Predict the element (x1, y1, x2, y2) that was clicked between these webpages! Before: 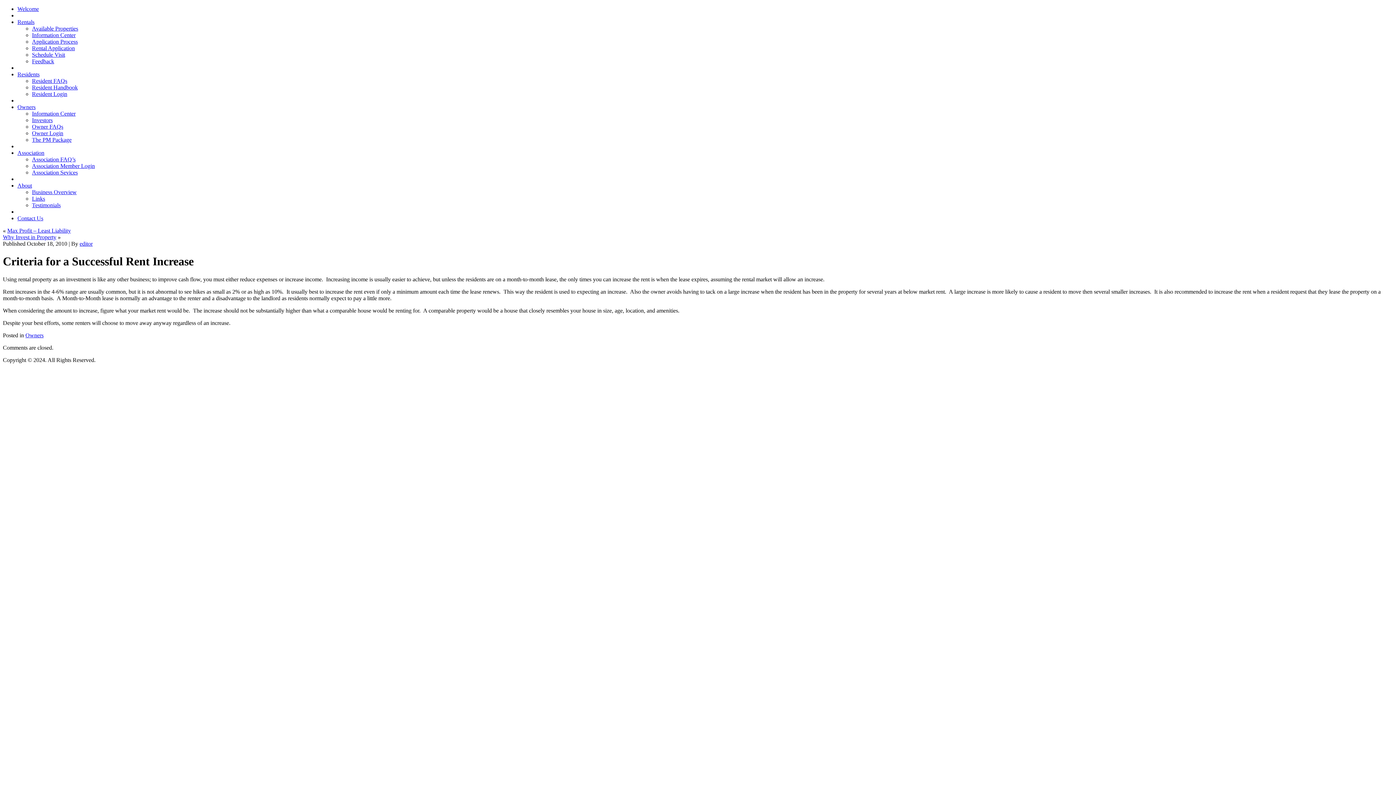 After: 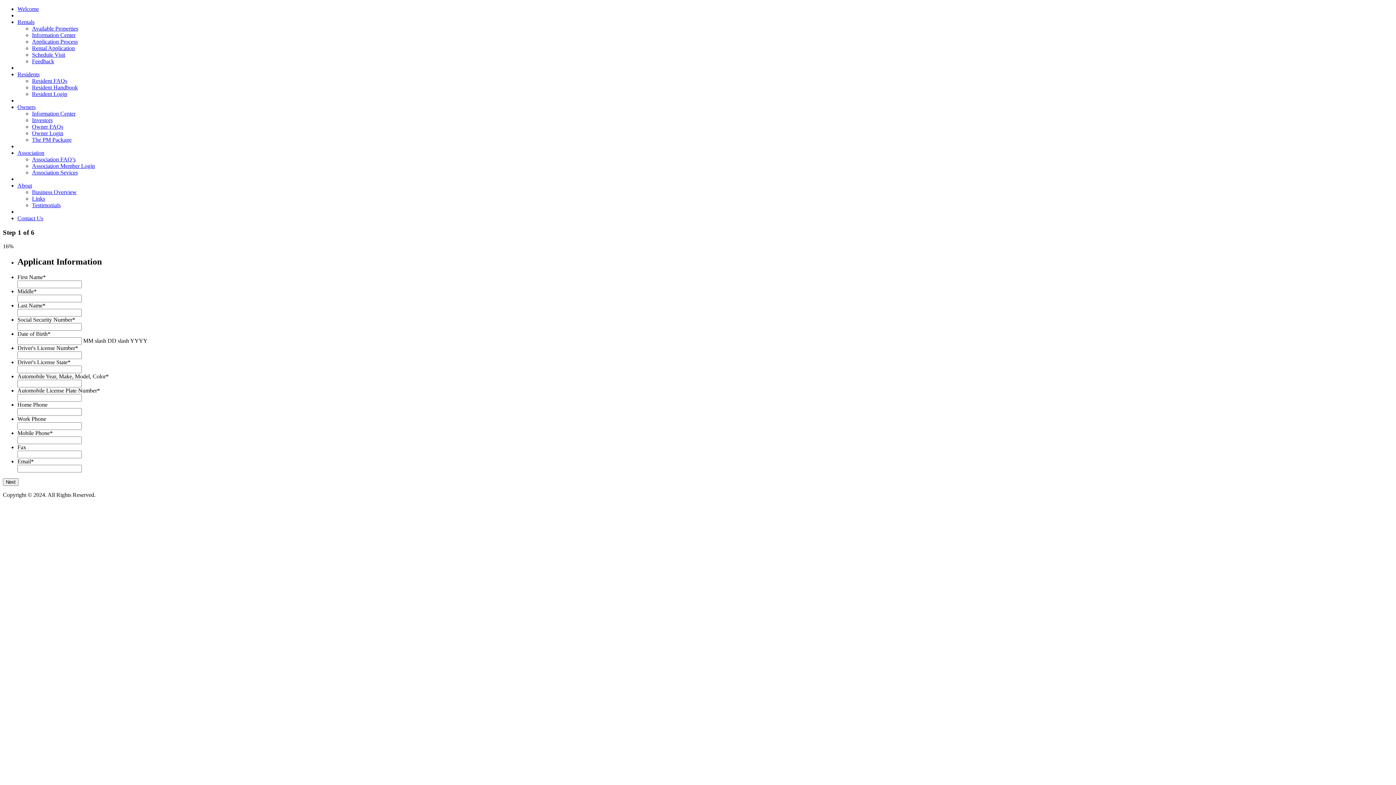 Action: label: Rental Application bbox: (32, 45, 74, 51)